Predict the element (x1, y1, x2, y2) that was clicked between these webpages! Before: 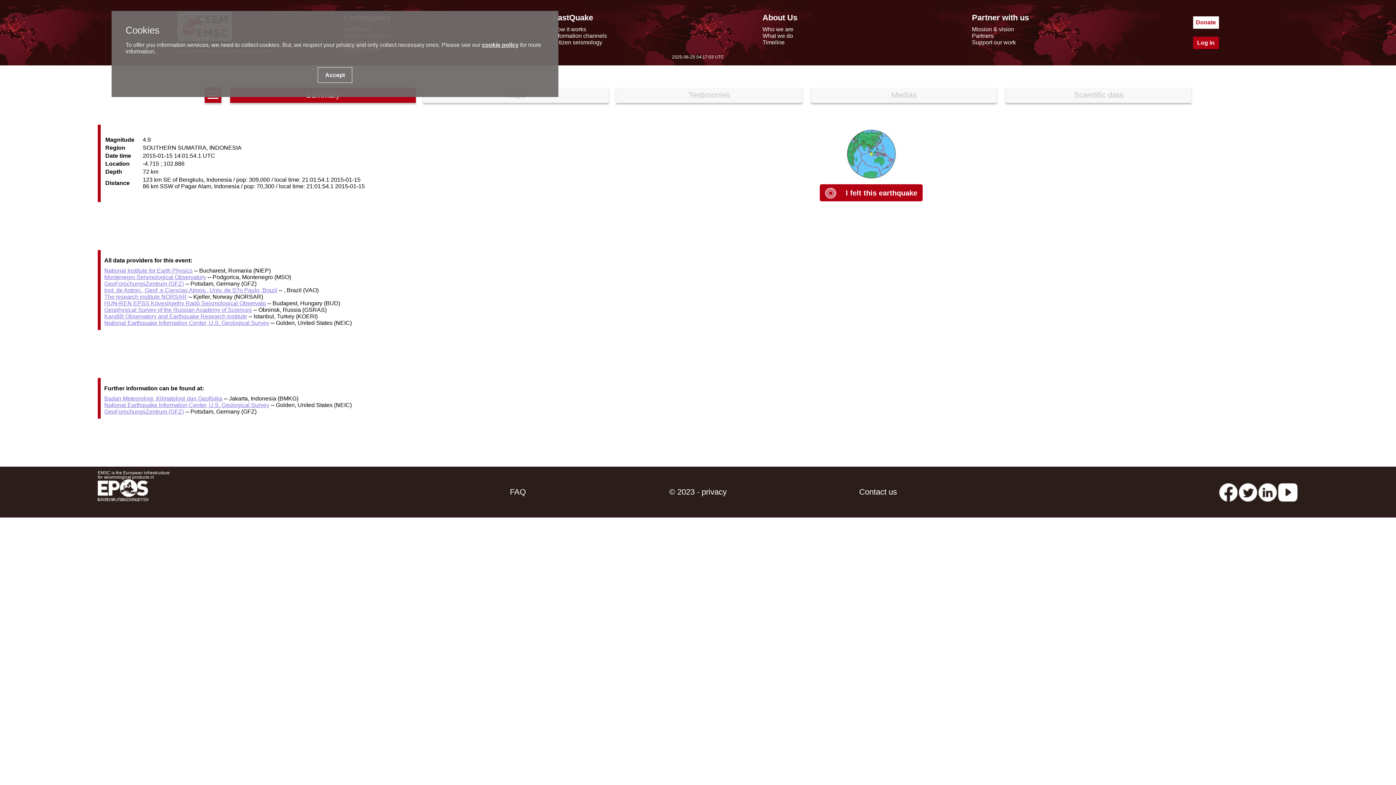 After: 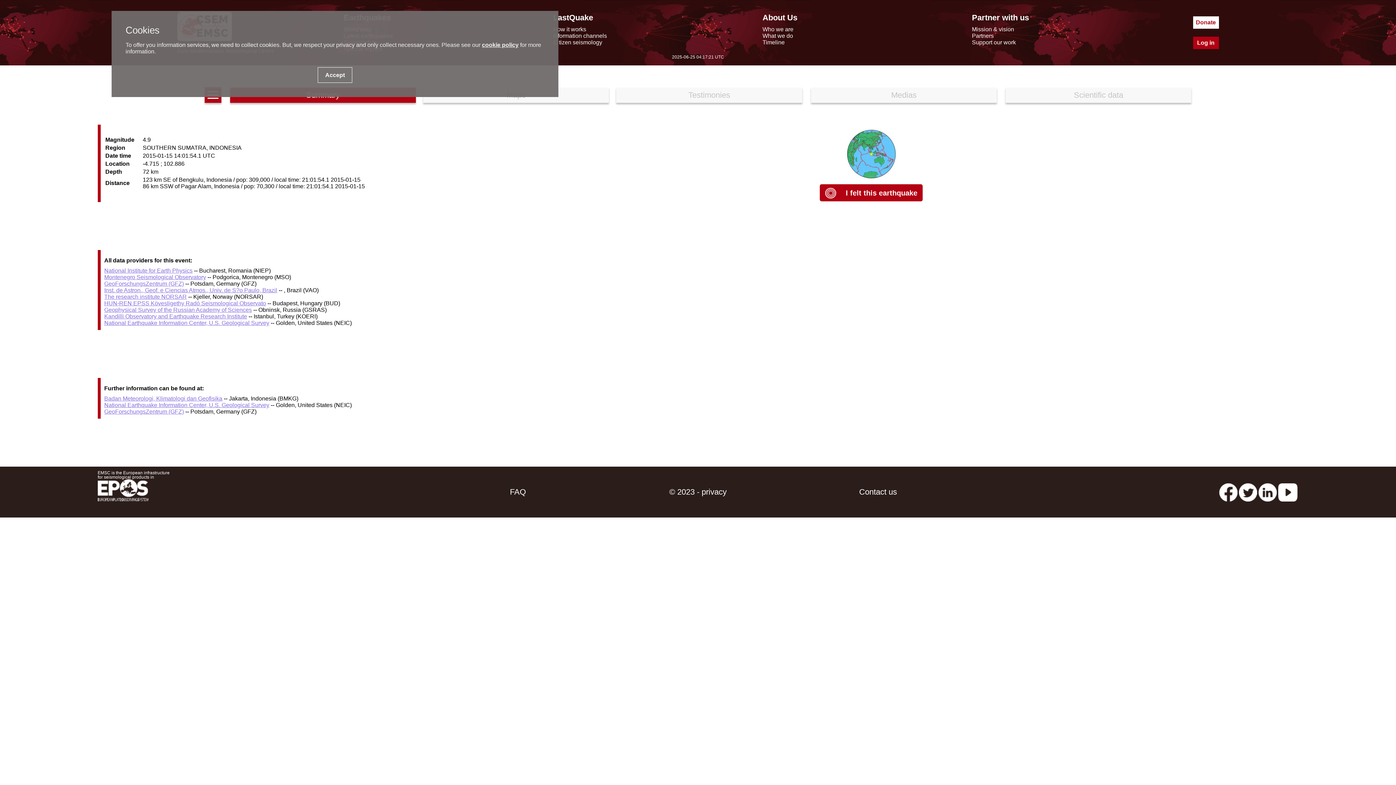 Action: bbox: (482, 41, 518, 48) label: cookie policy